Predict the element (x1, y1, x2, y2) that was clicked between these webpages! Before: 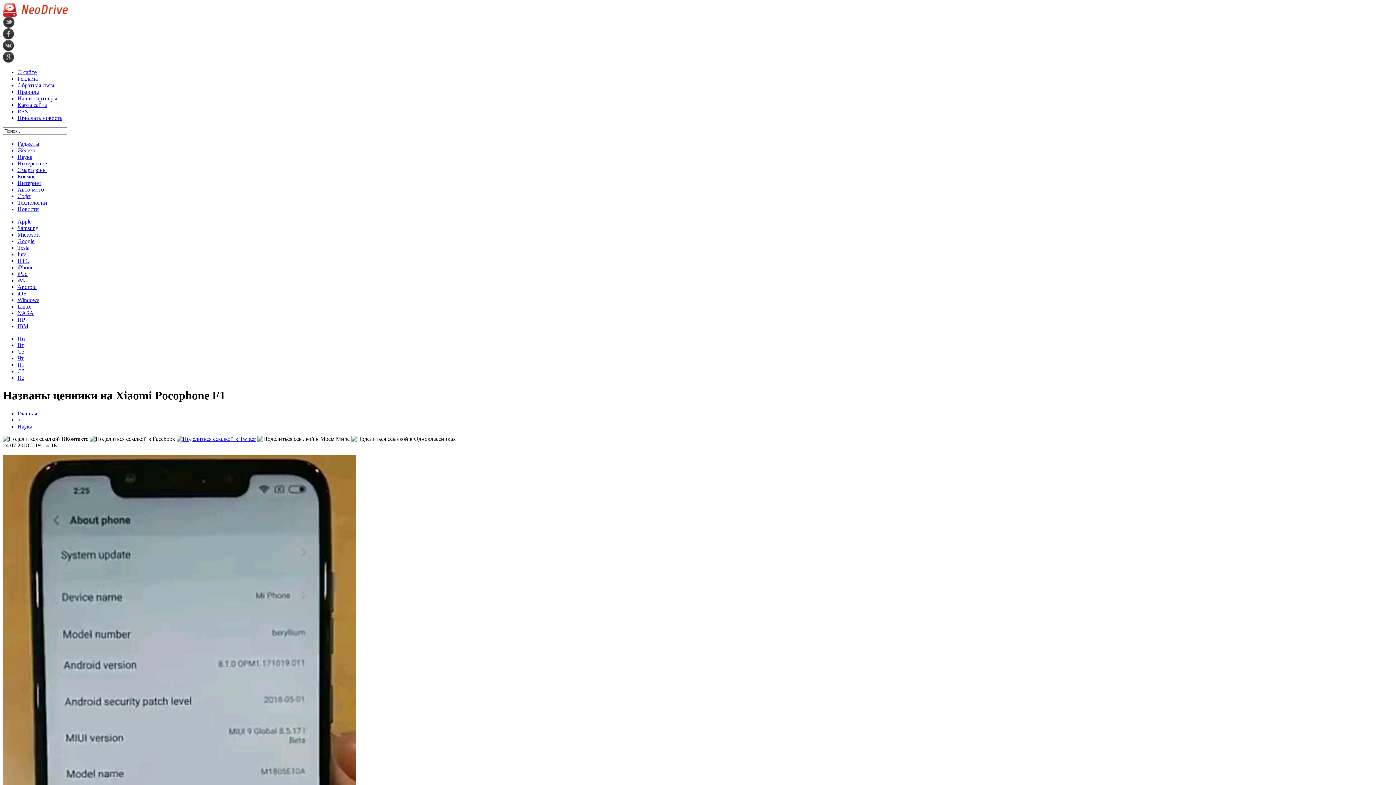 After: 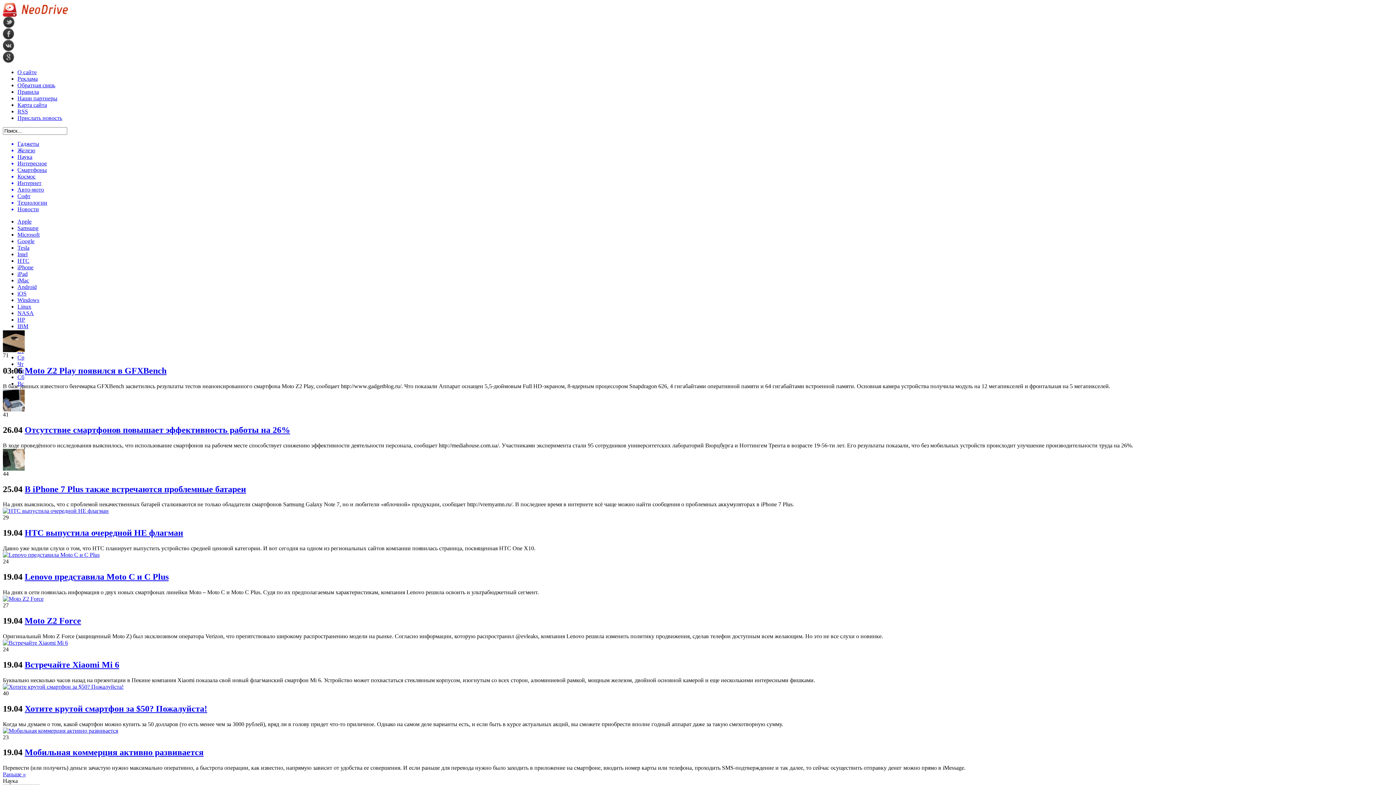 Action: label: Смартфоны bbox: (17, 166, 1393, 173)